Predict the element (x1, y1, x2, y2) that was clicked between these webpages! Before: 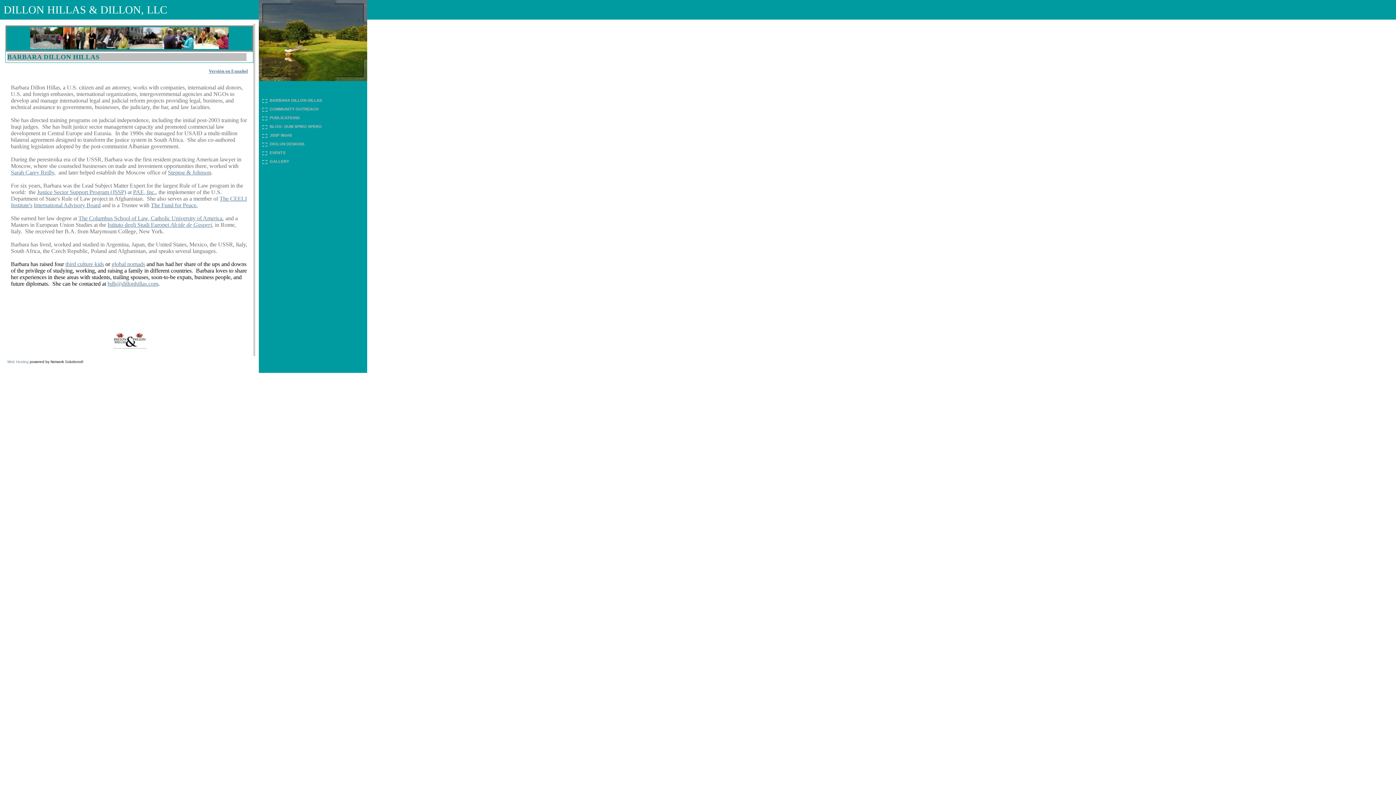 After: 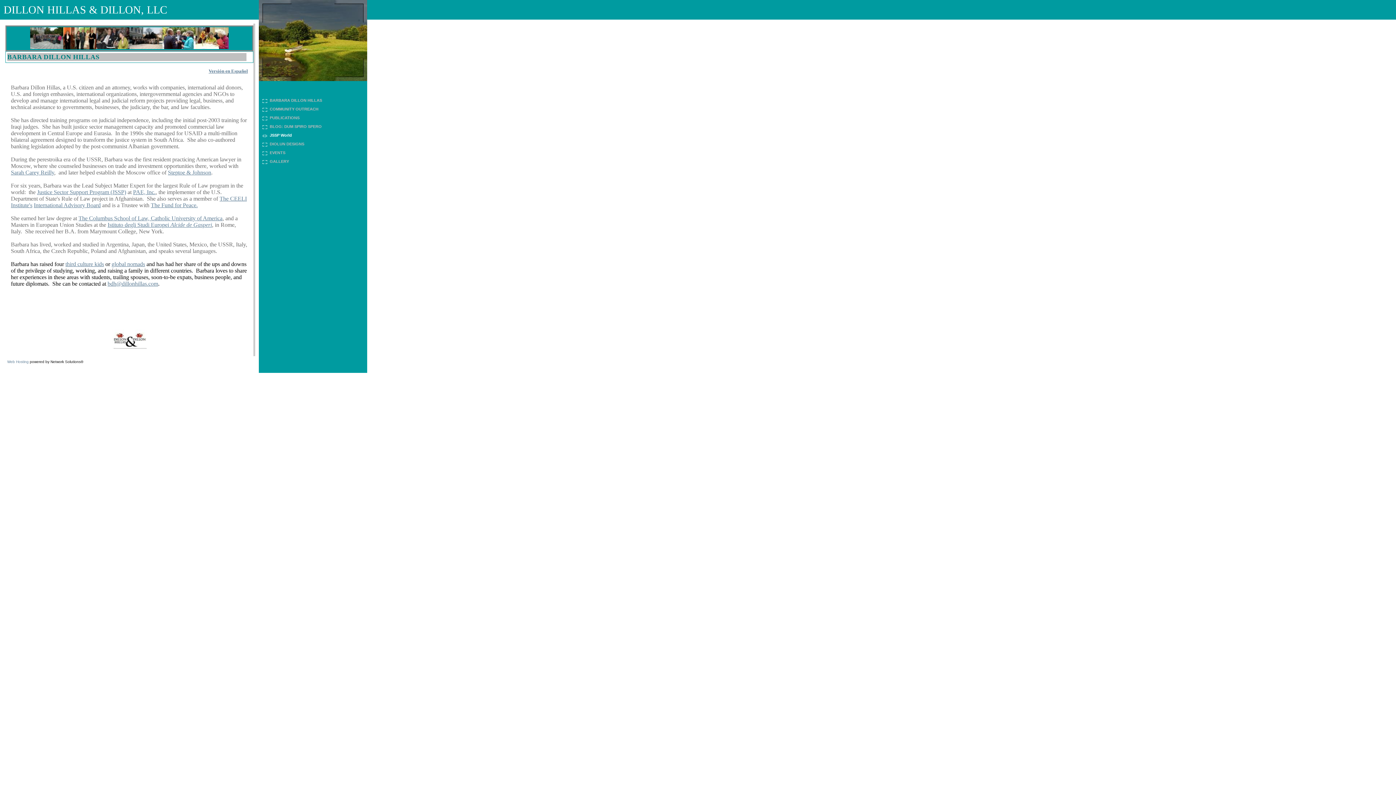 Action: bbox: (258, 130, 367, 139) label: JSSP World